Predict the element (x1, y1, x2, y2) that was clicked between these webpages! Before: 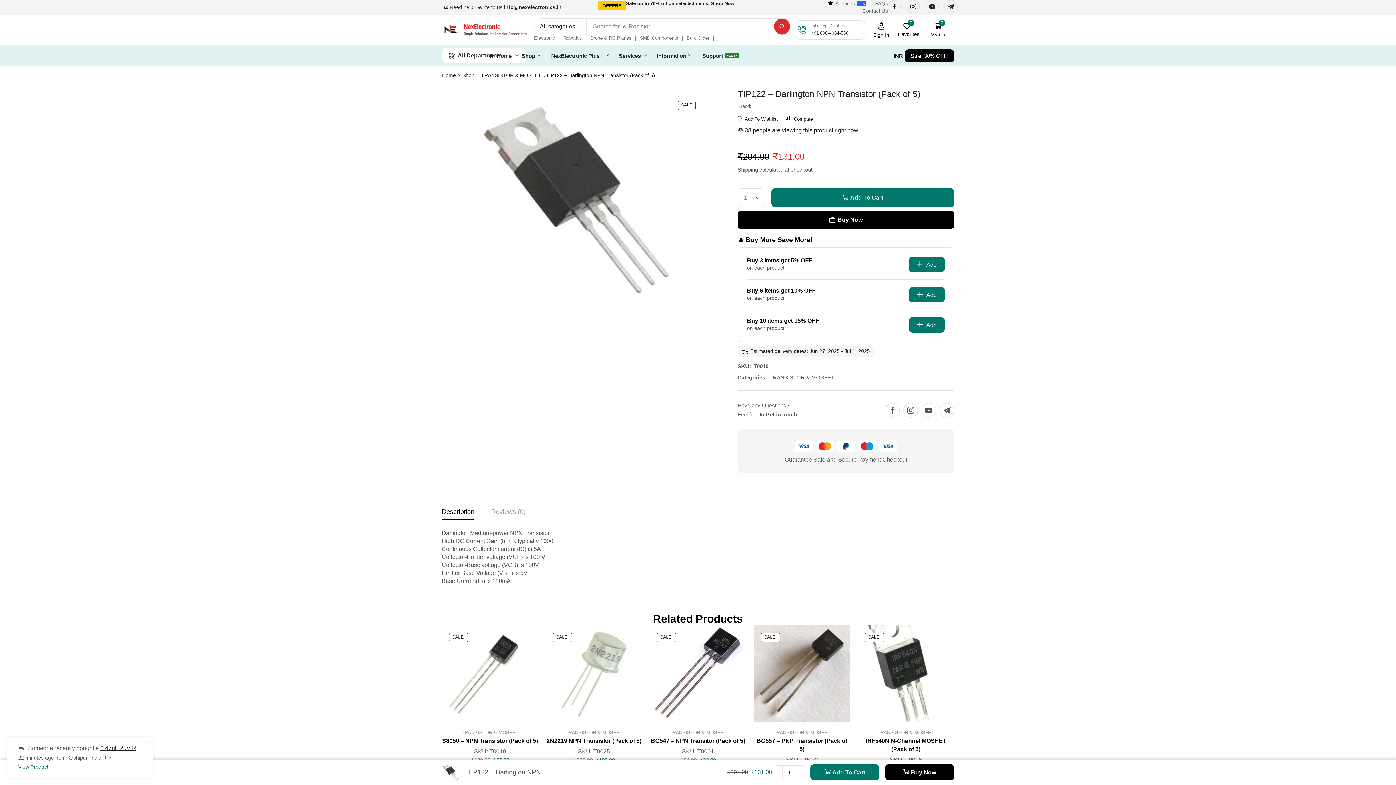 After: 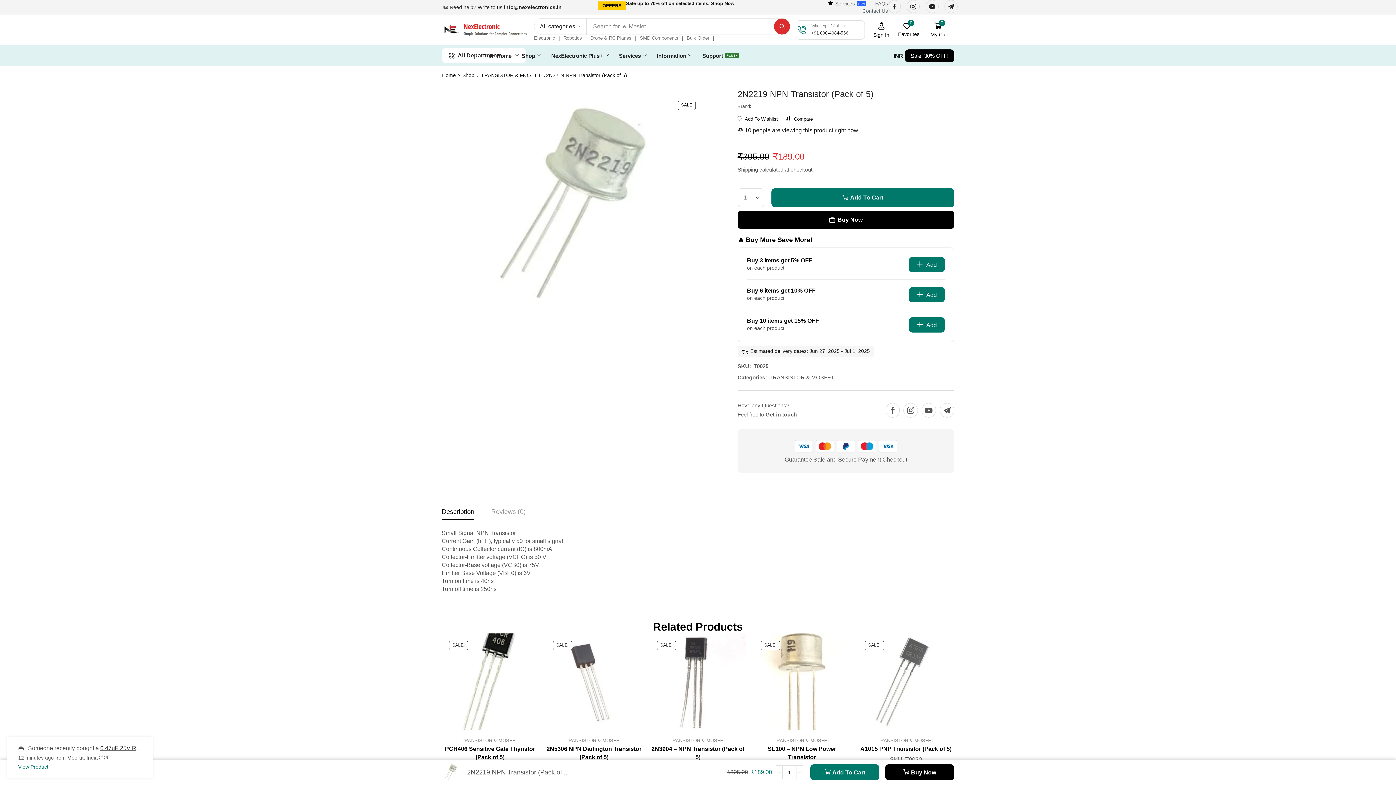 Action: label: 2N2219 NPN Transistor (Pack of 5) bbox: (545, 737, 642, 745)